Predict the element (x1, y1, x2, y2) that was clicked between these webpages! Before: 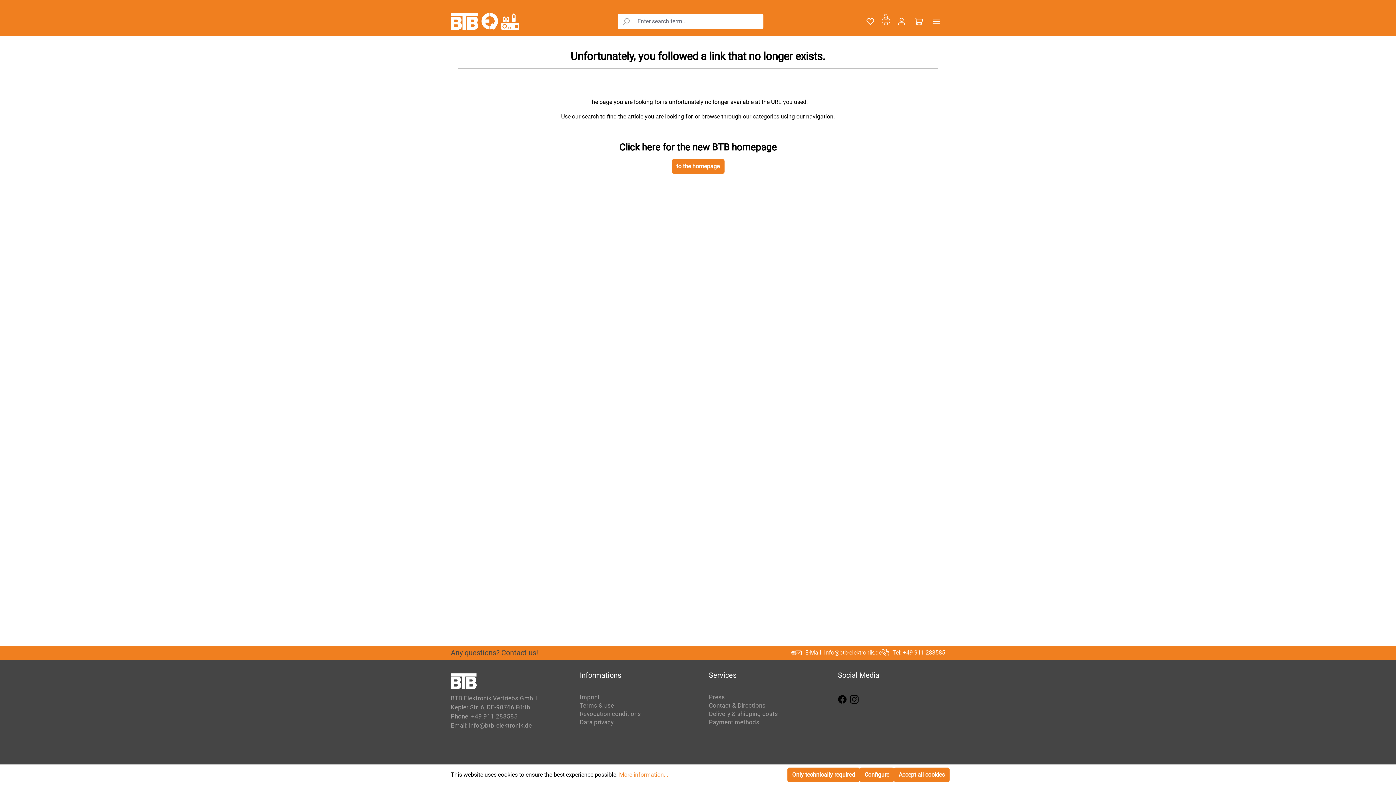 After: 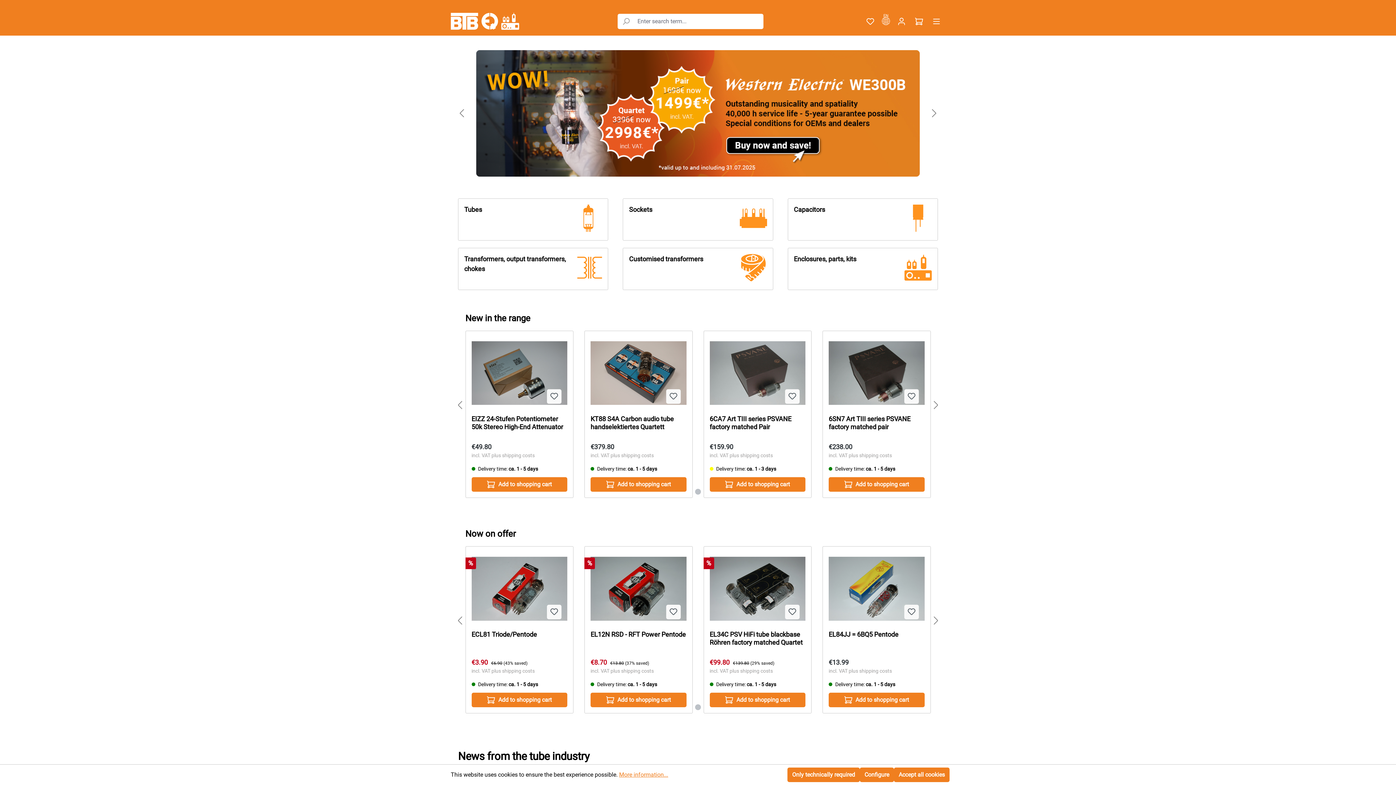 Action: bbox: (671, 159, 724, 173) label: to the homepage